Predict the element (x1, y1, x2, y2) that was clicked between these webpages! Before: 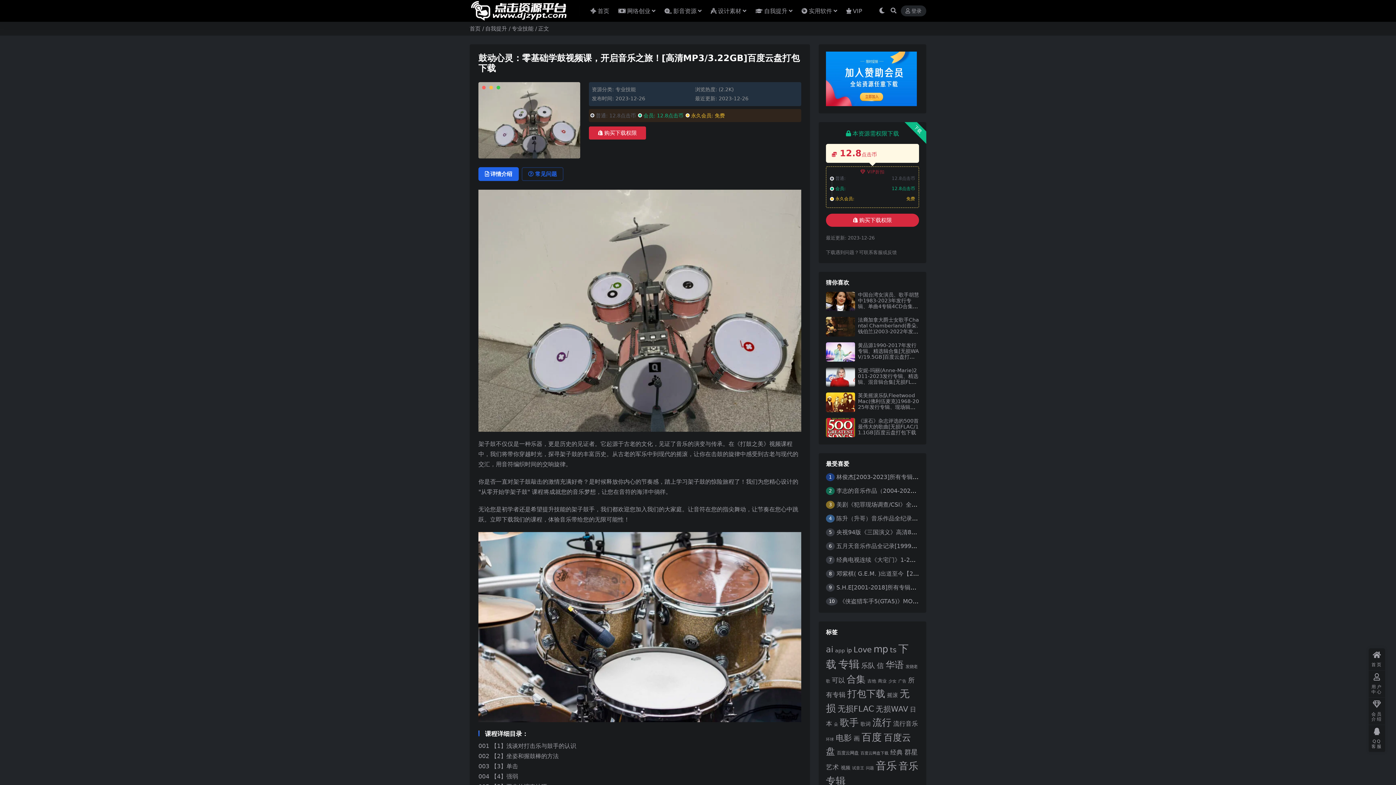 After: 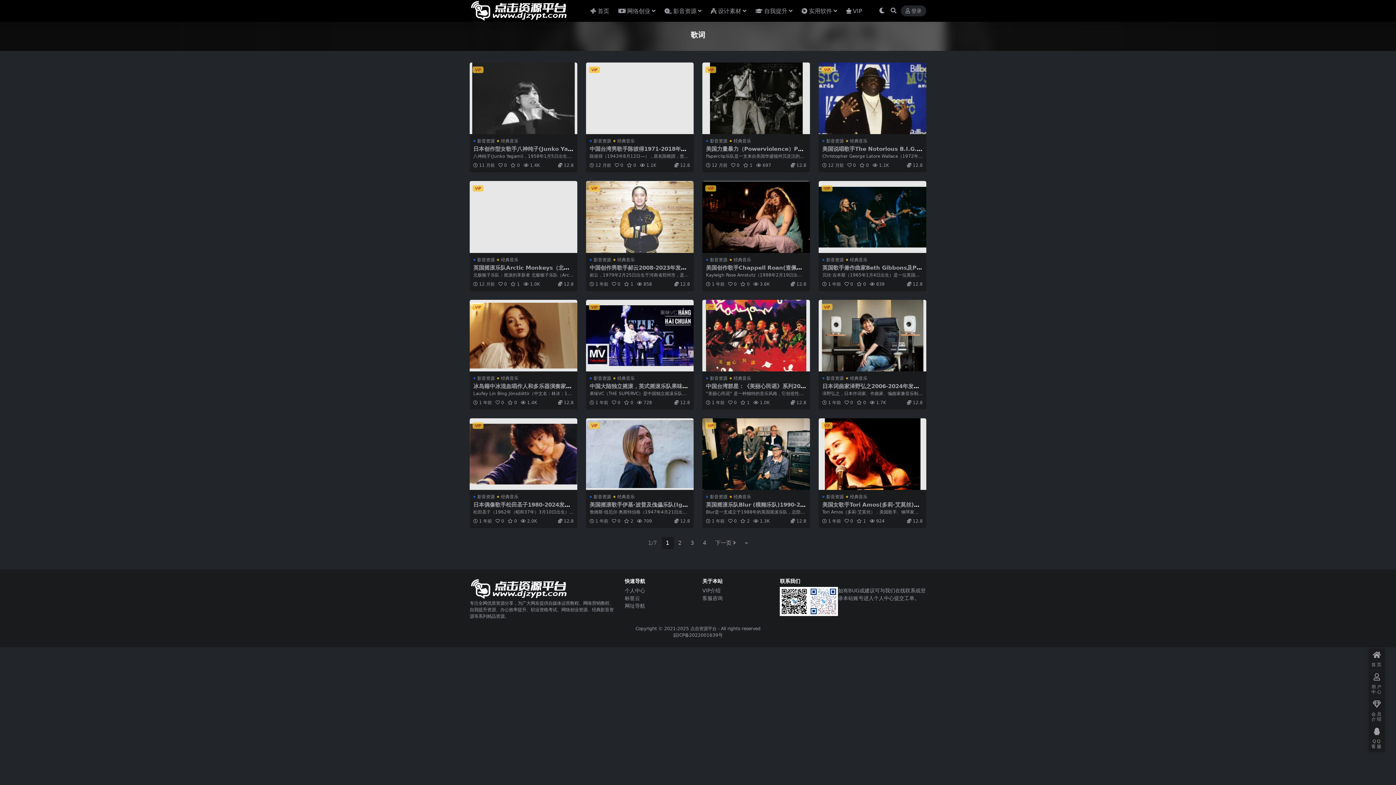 Action: bbox: (860, 721, 870, 727) label: 歌词 (111 项)